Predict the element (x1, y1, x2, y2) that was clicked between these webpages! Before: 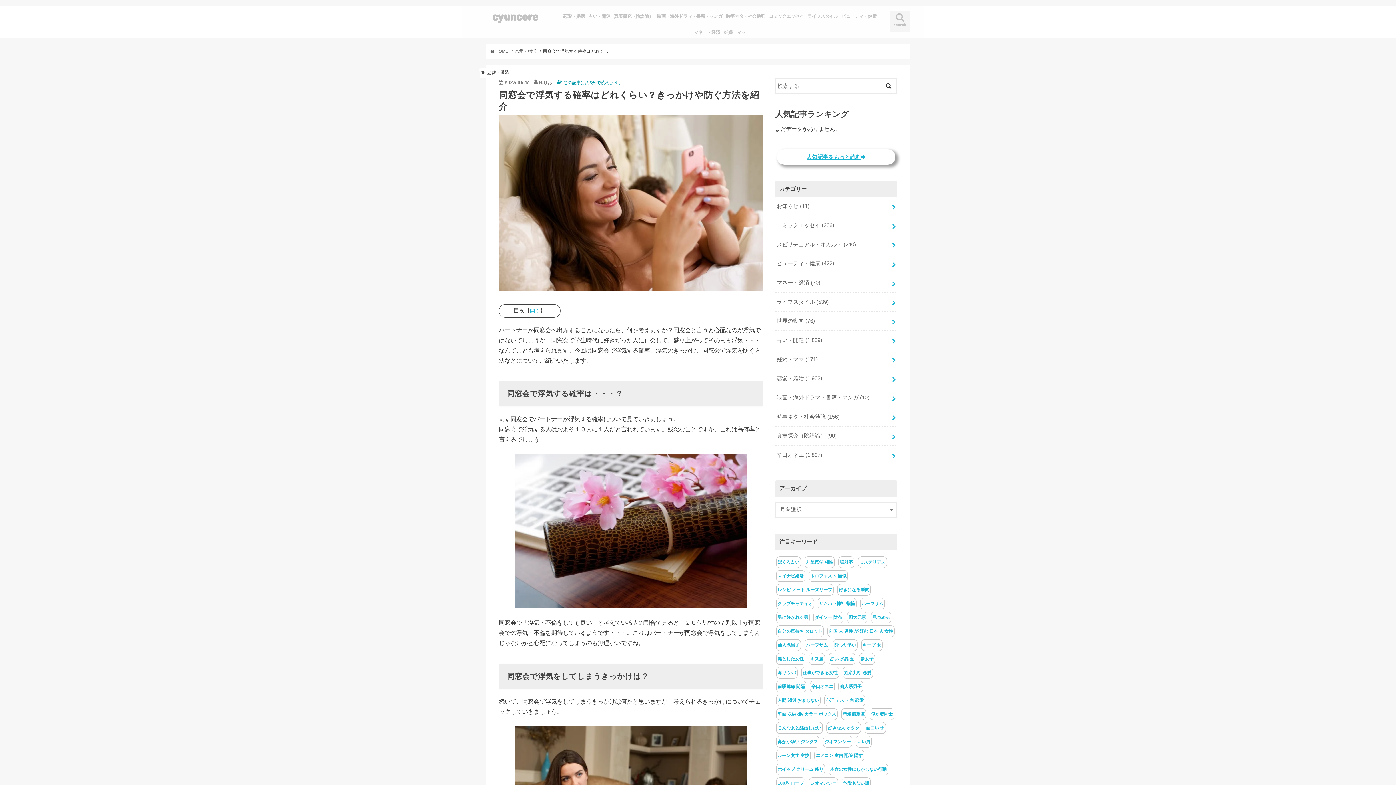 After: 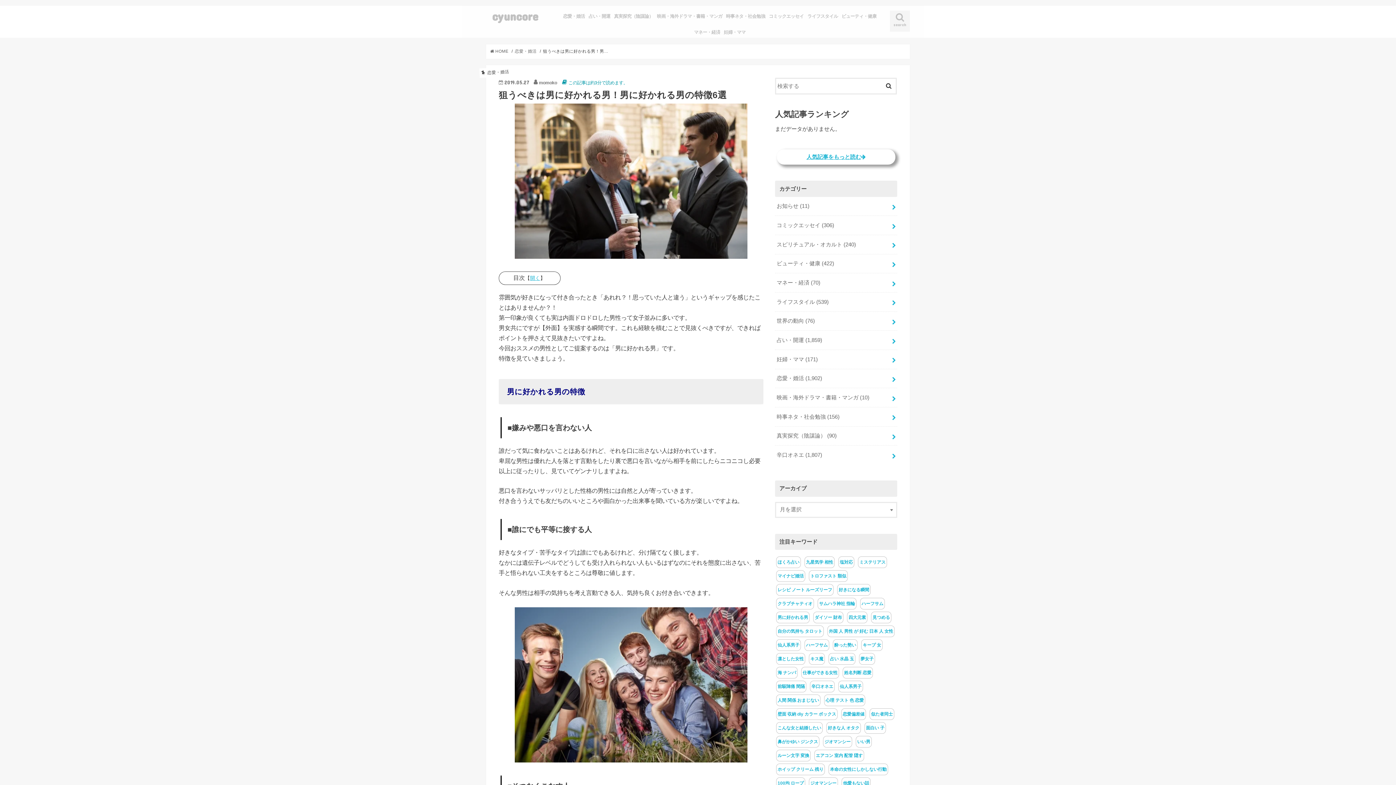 Action: bbox: (777, 615, 808, 620) label: 男に好かれる男